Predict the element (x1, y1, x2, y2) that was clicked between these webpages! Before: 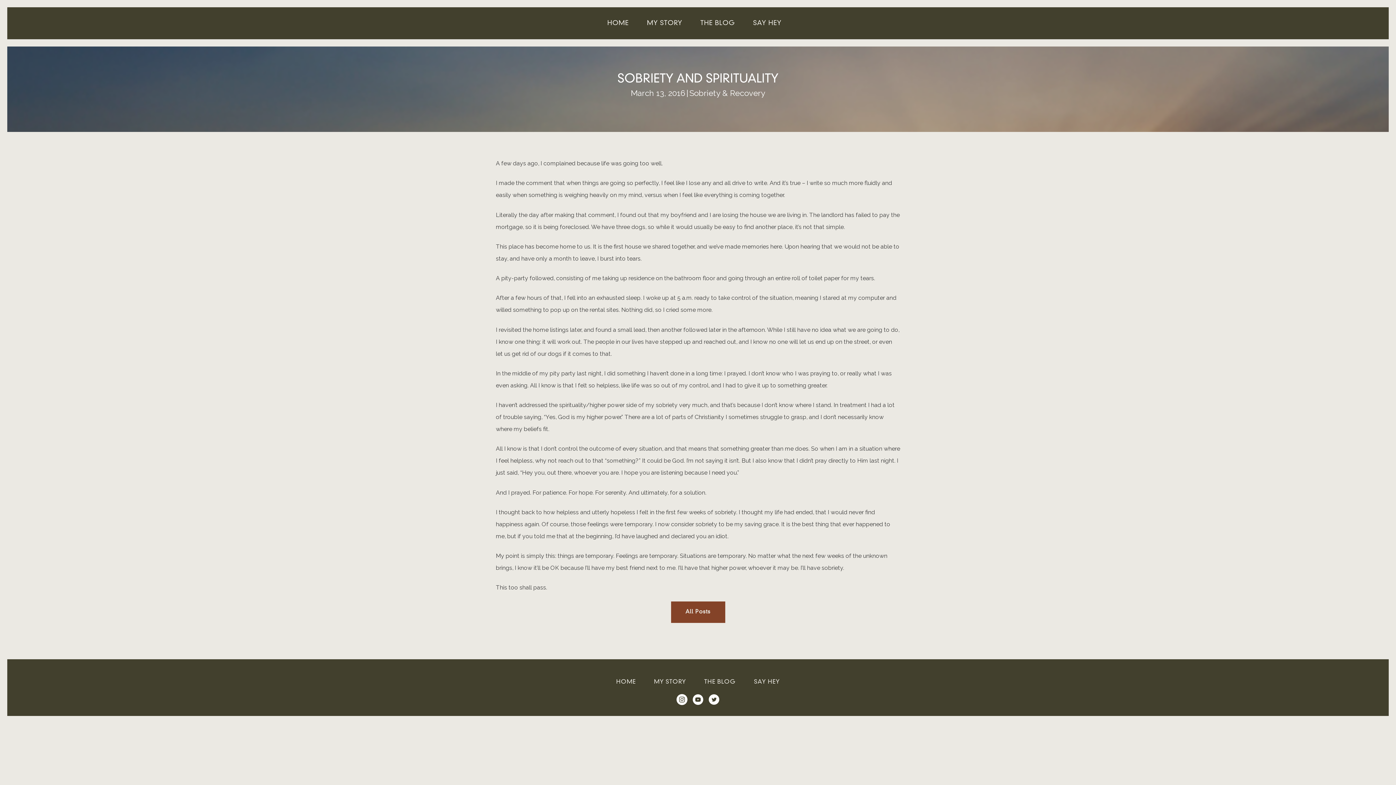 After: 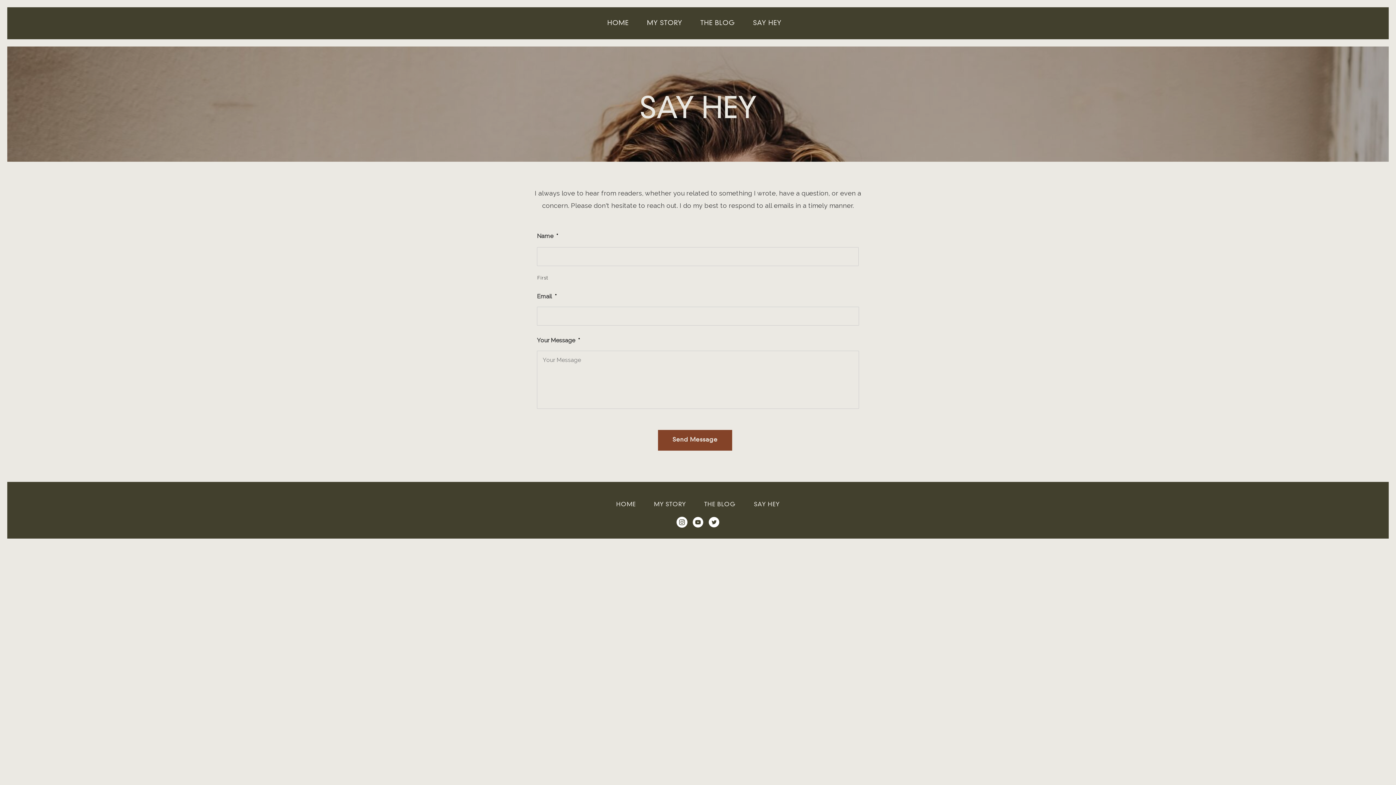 Action: label: SAY HEY bbox: (749, 16, 785, 30)